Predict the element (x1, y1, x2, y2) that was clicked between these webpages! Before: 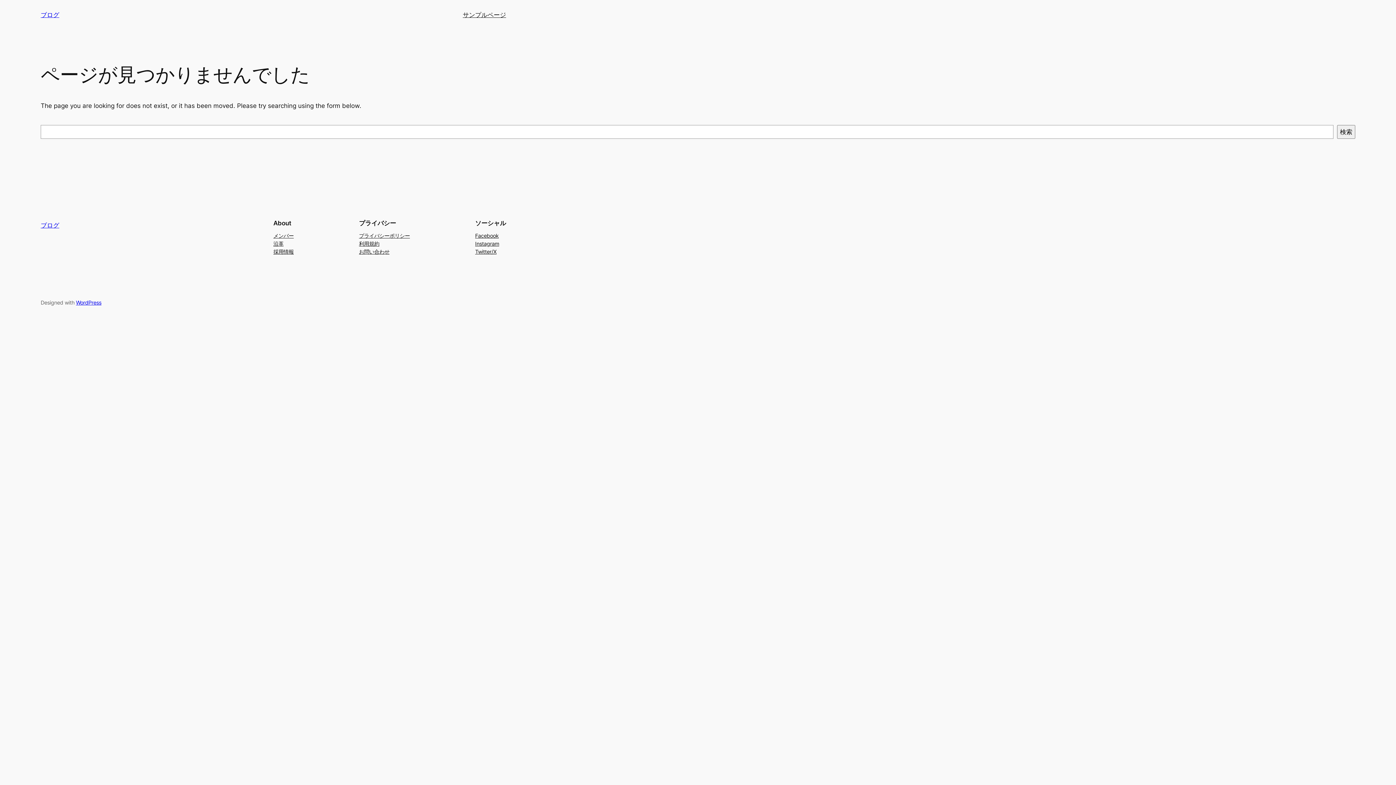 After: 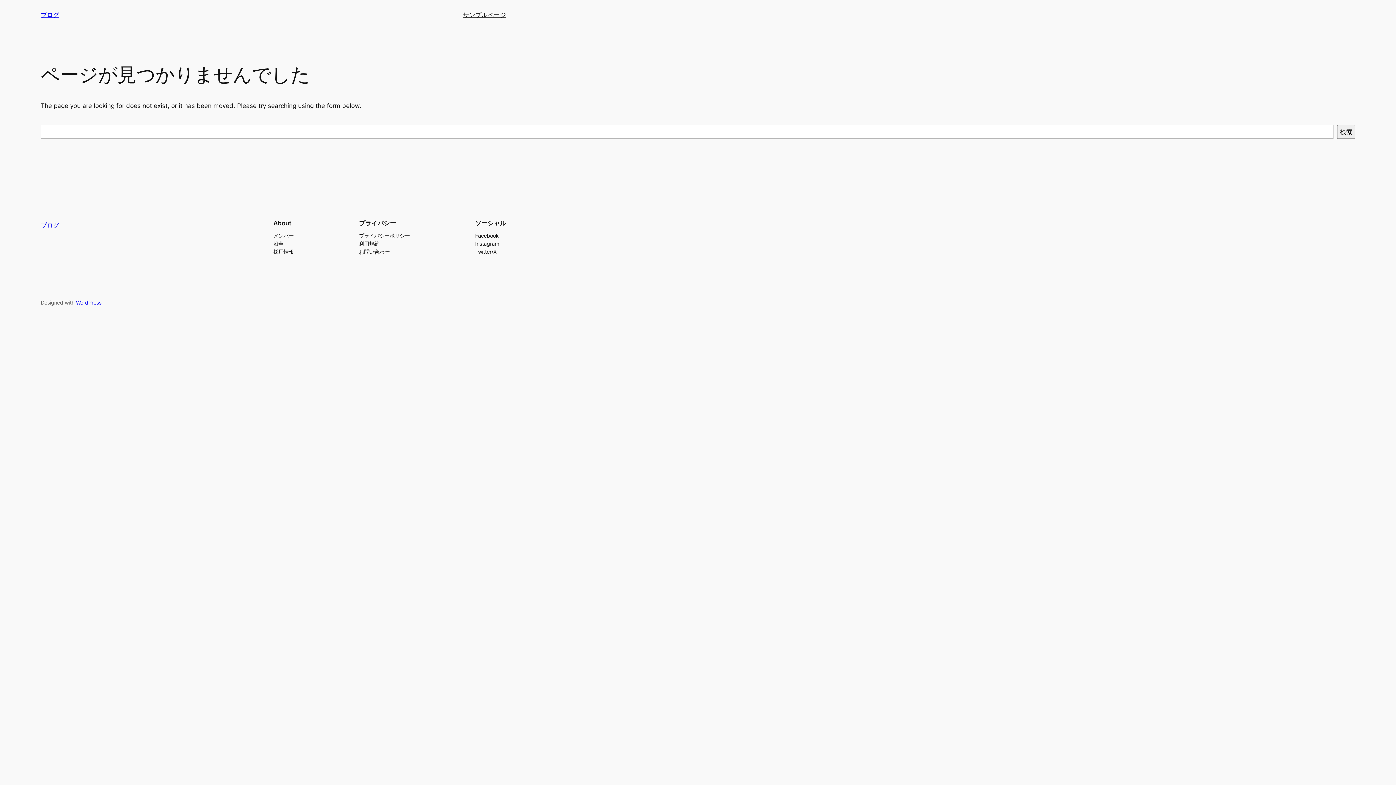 Action: label: 沿革 bbox: (273, 239, 283, 247)